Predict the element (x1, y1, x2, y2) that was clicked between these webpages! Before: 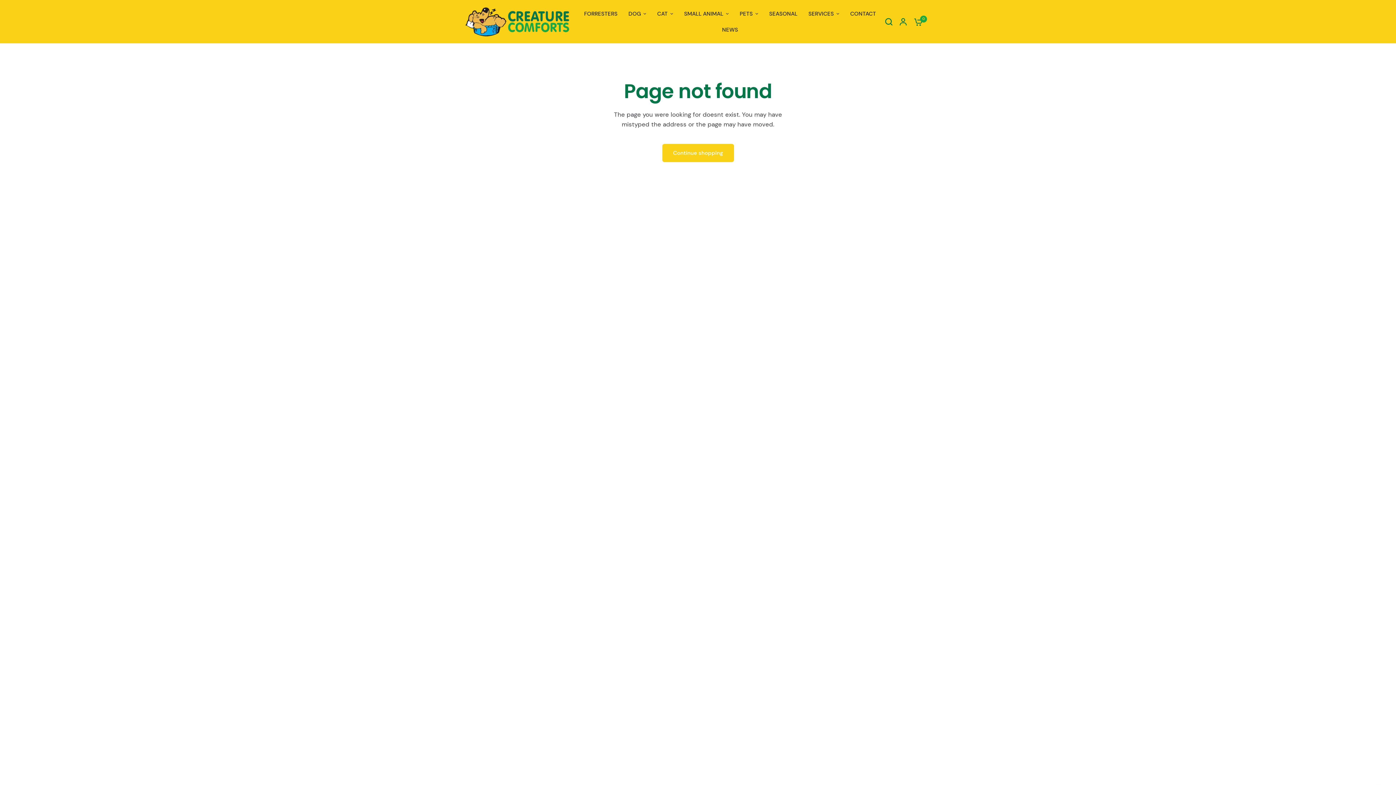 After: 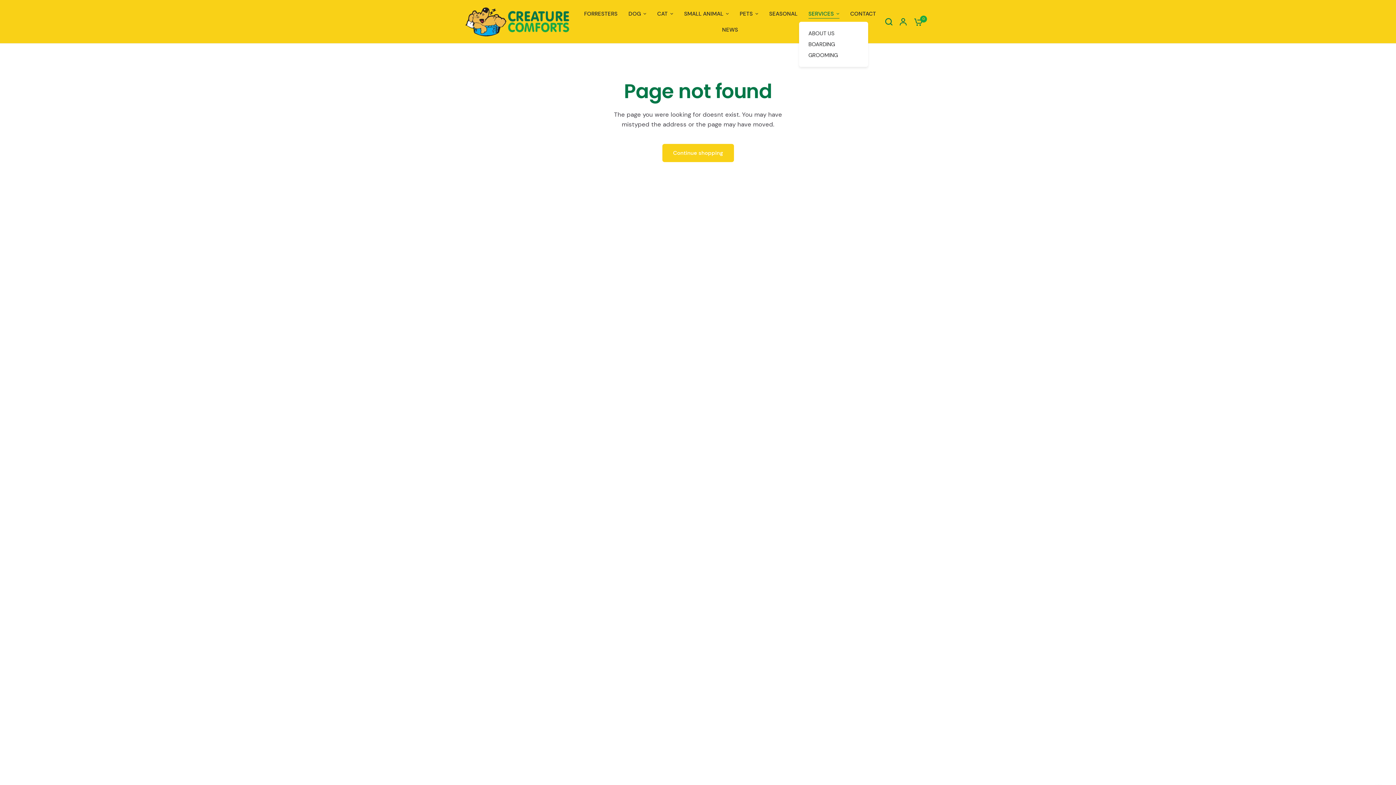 Action: label: SERVICES bbox: (808, 9, 839, 18)